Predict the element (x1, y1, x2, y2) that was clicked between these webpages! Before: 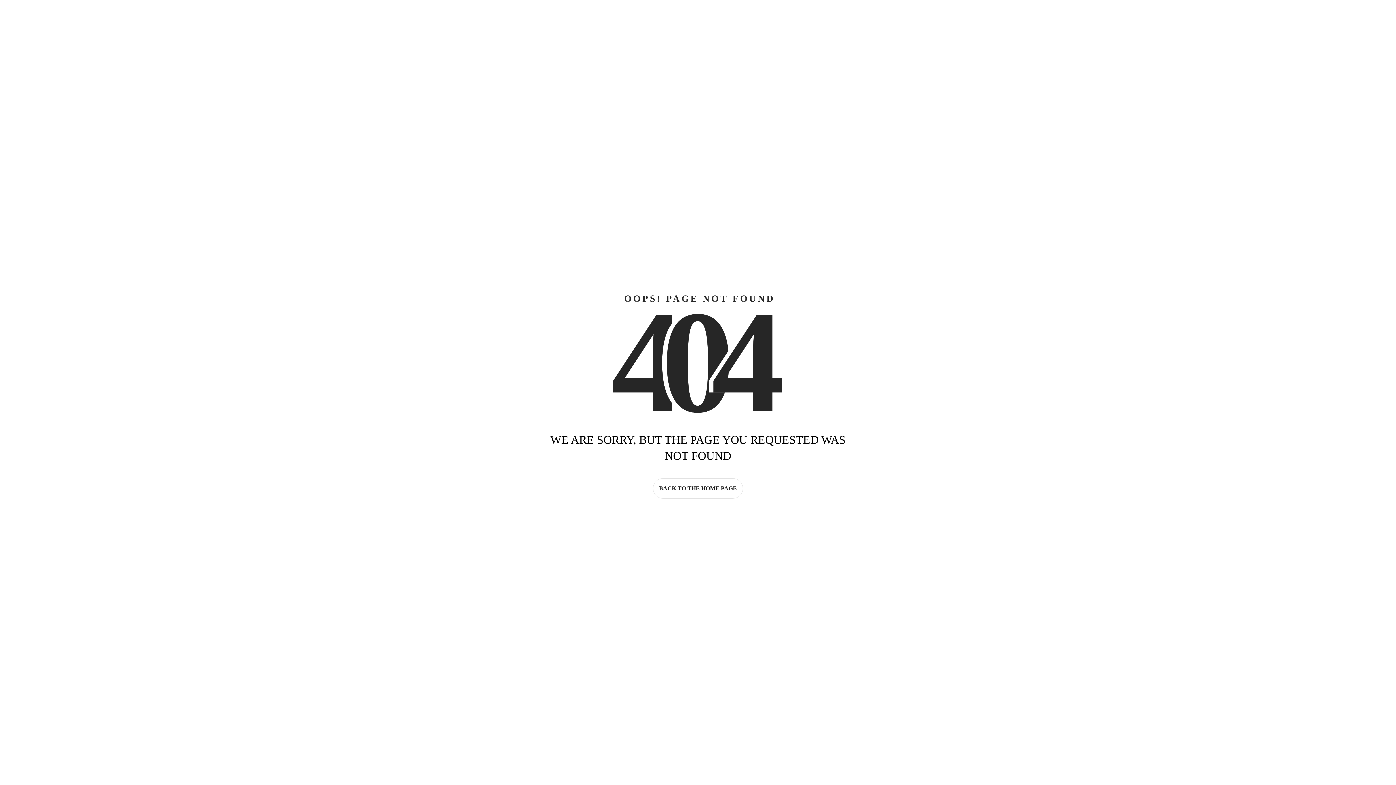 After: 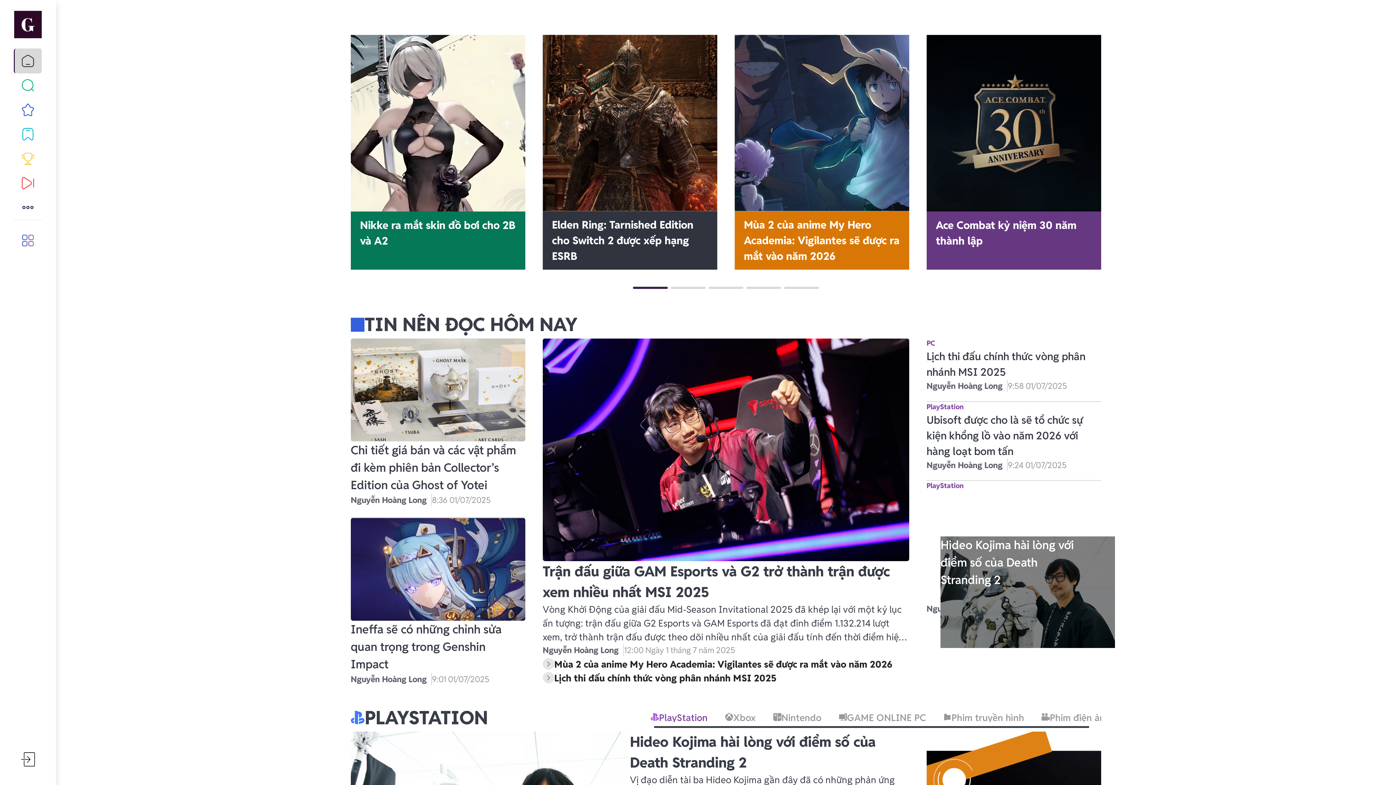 Action: bbox: (653, 478, 743, 498) label: BACK TO THE HOME PAGE